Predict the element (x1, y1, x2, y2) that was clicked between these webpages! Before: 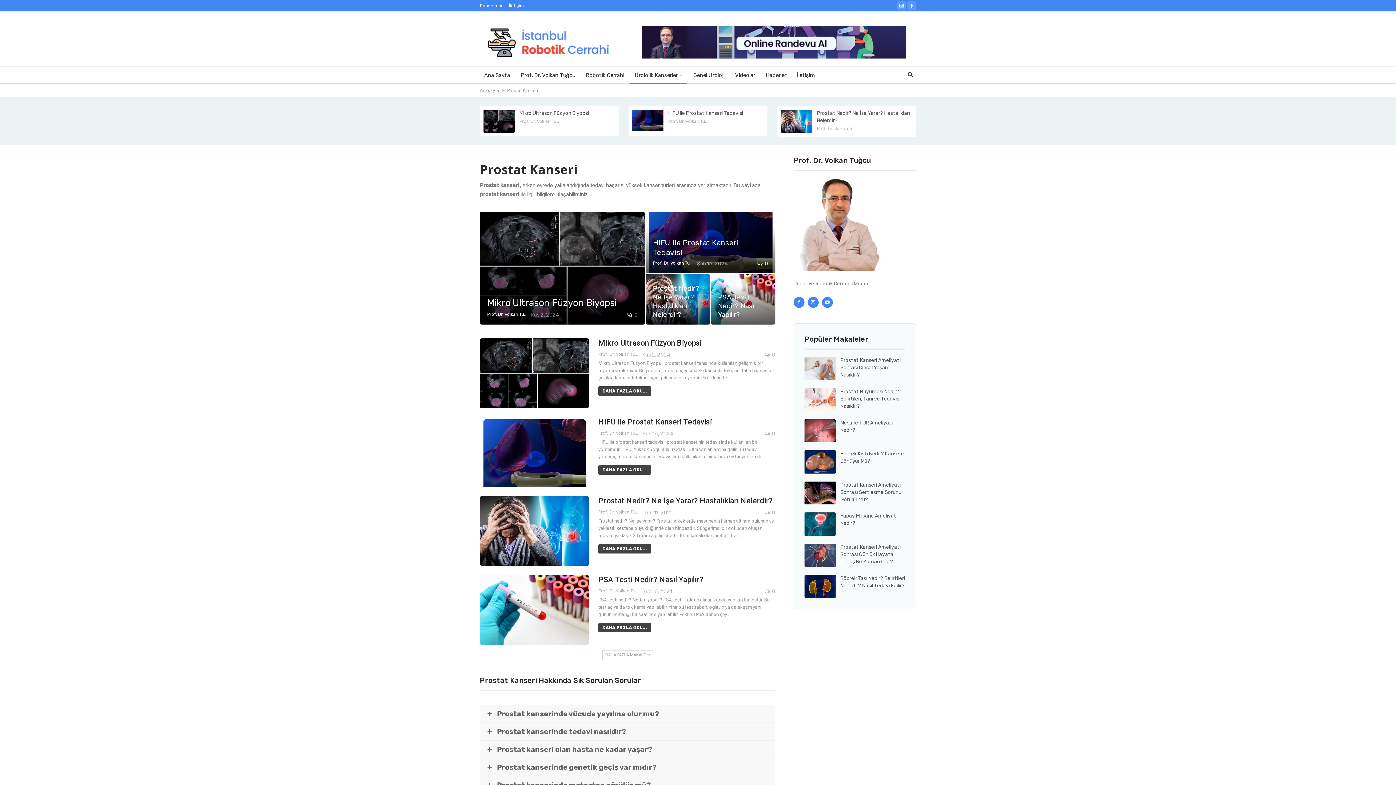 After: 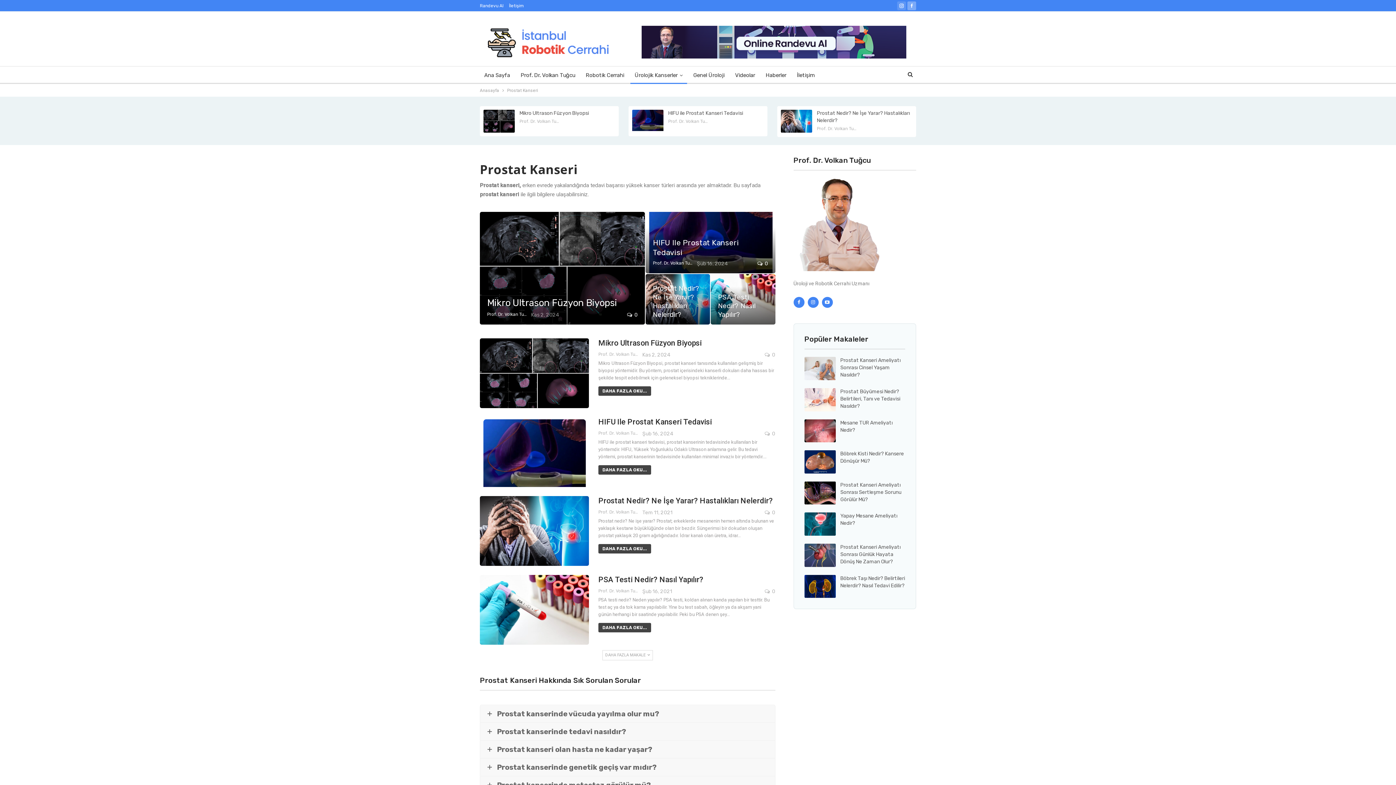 Action: bbox: (907, 2, 916, 8)